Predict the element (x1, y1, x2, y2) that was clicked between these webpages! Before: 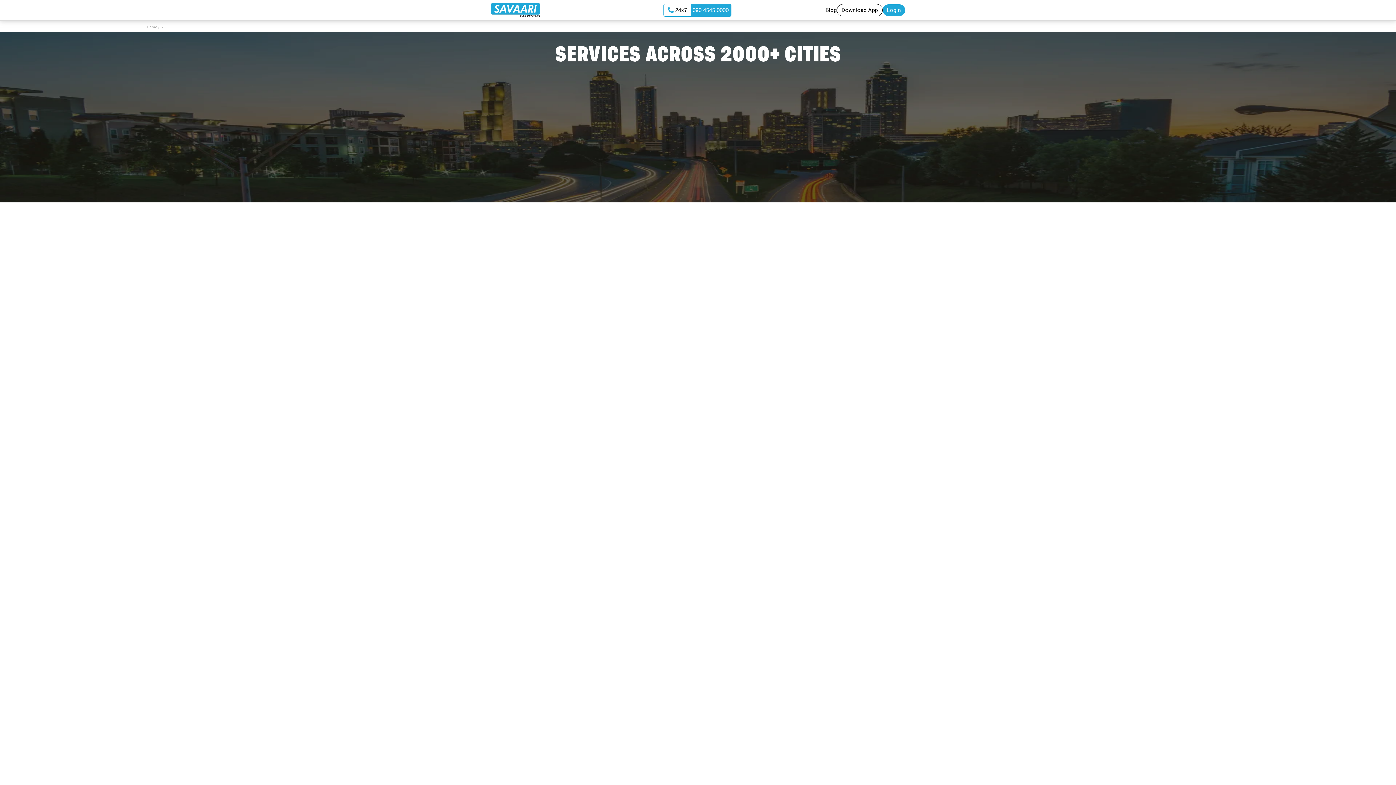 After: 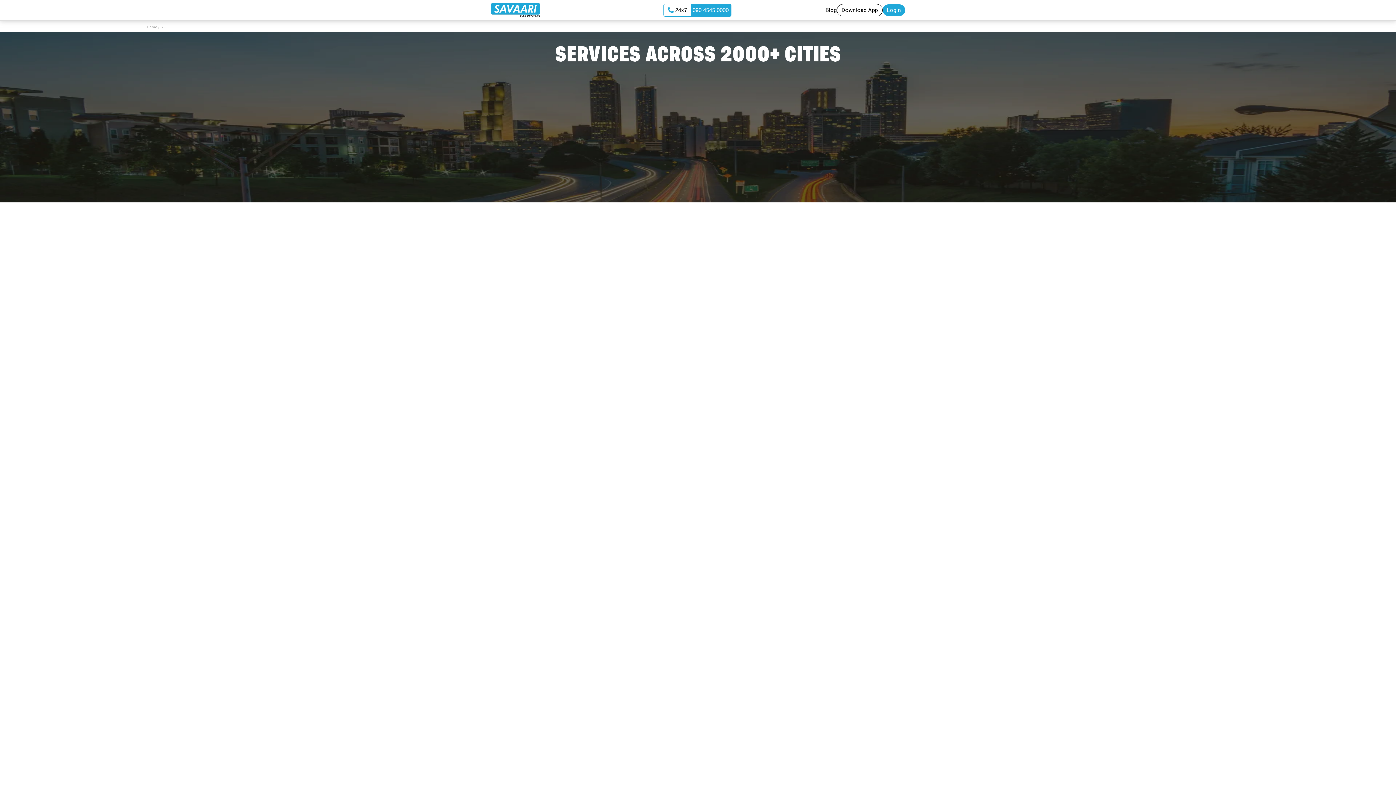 Action: label: Blog bbox: (825, 6, 837, 14)